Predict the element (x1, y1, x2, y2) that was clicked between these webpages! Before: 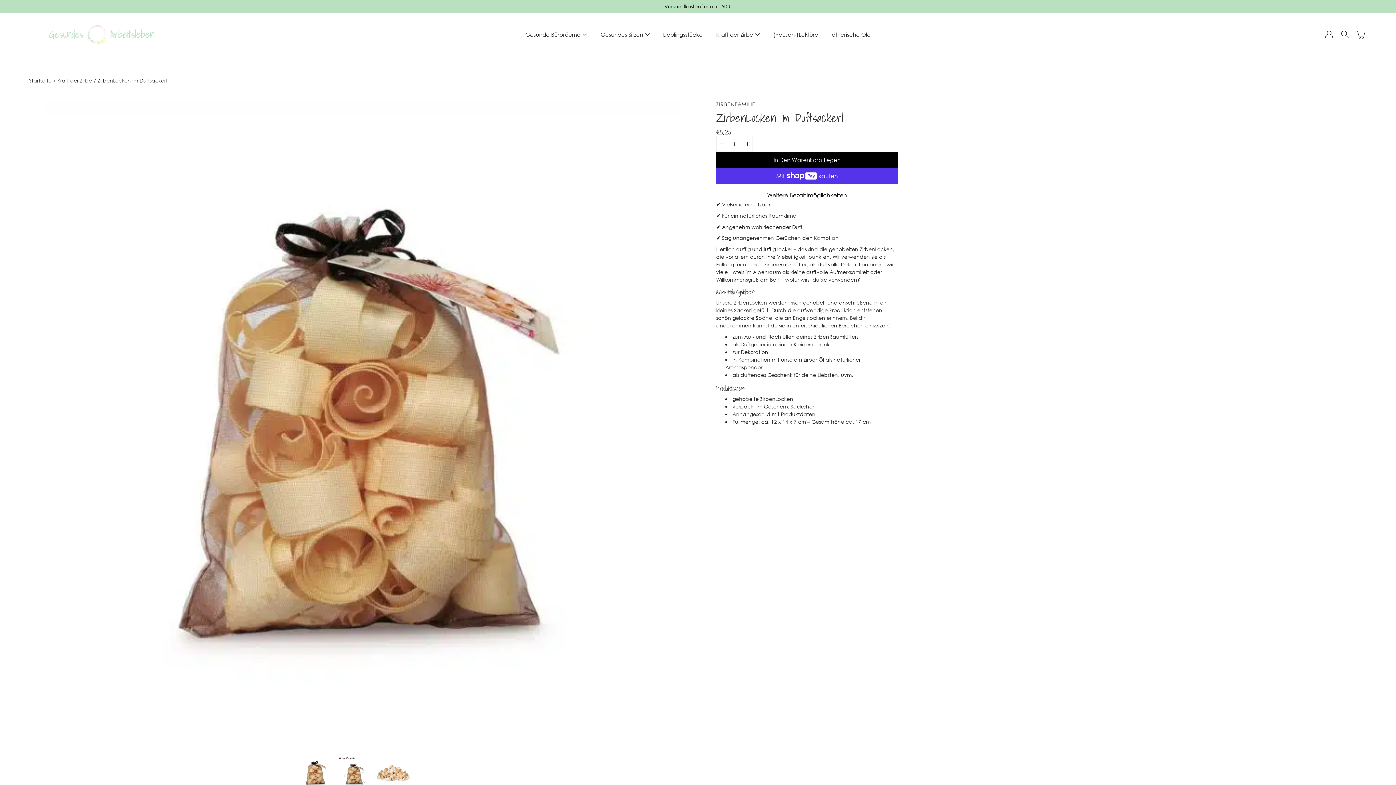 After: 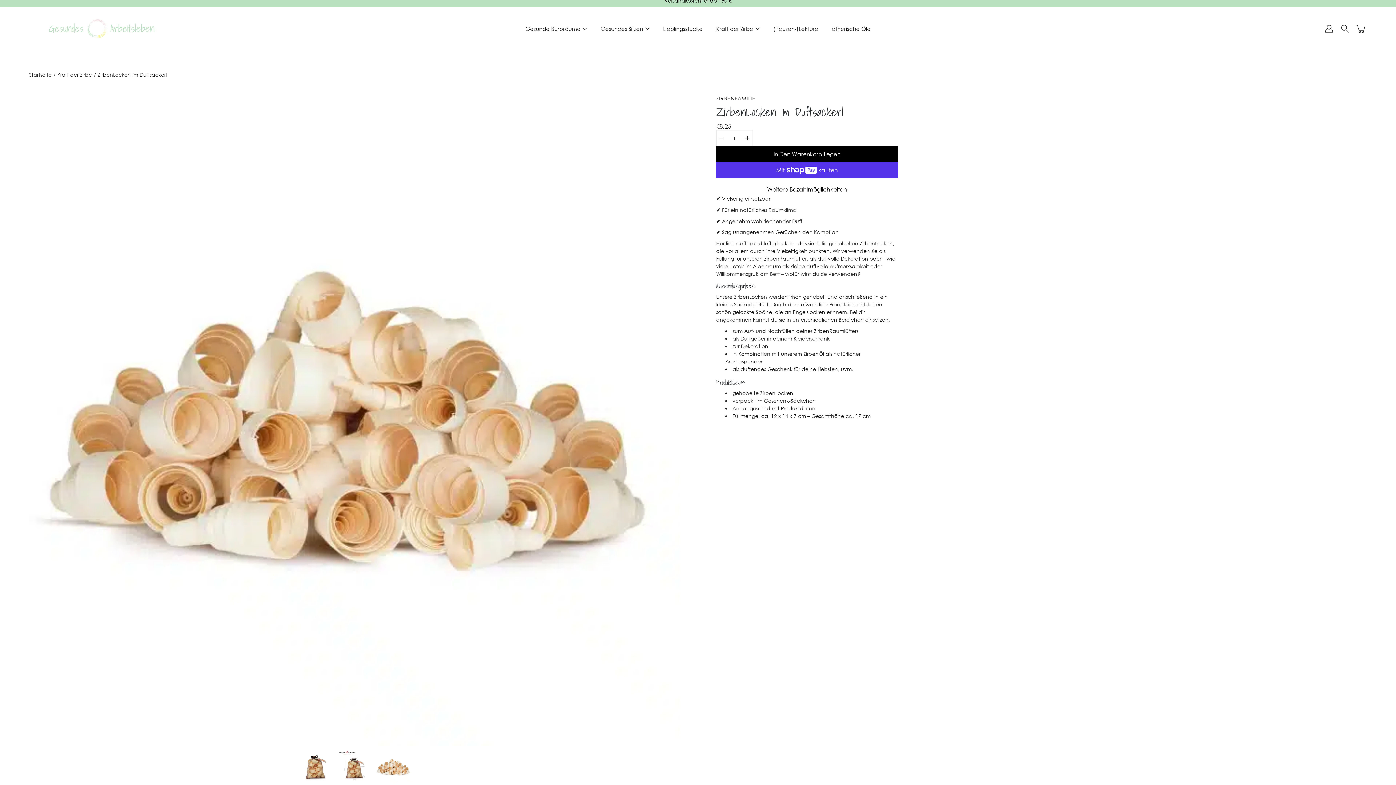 Action: bbox: (376, 755, 411, 791)